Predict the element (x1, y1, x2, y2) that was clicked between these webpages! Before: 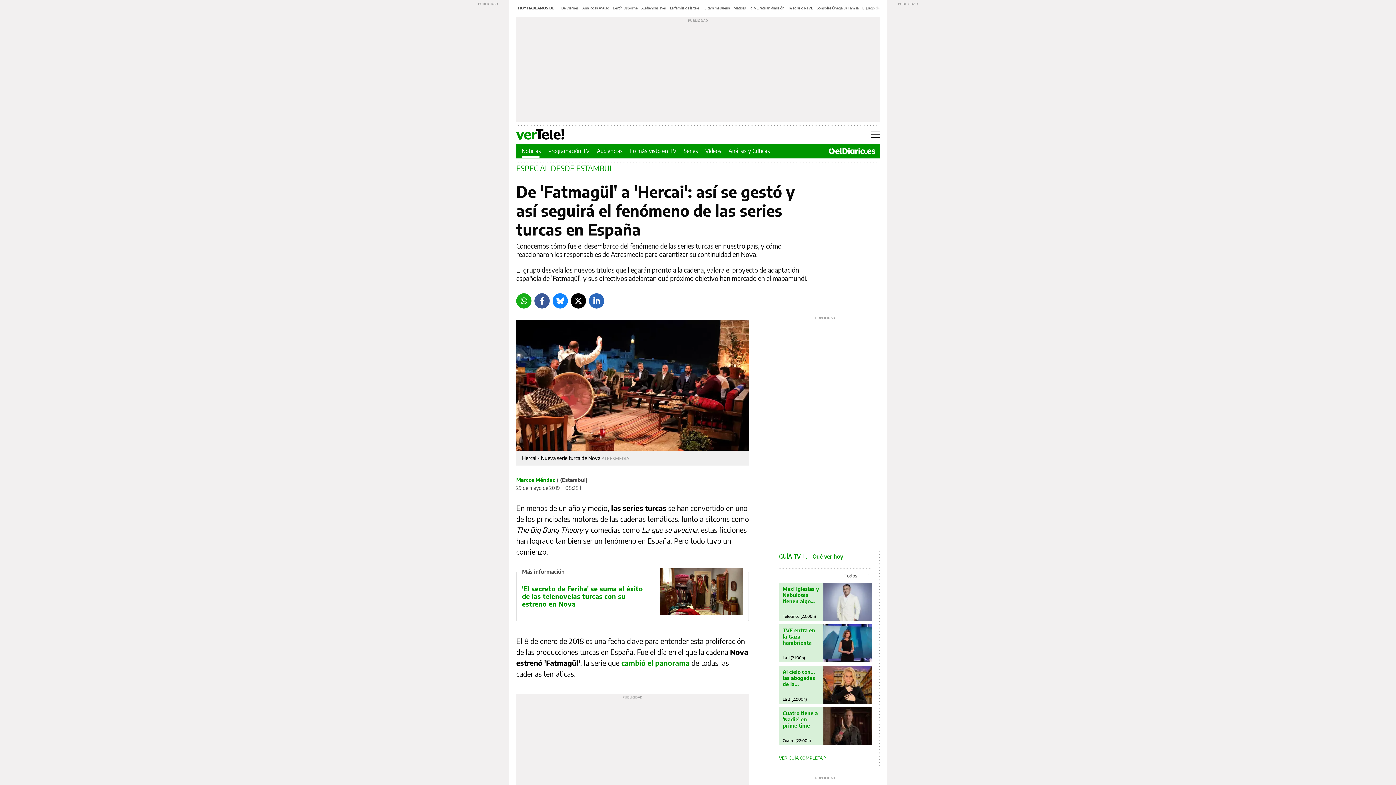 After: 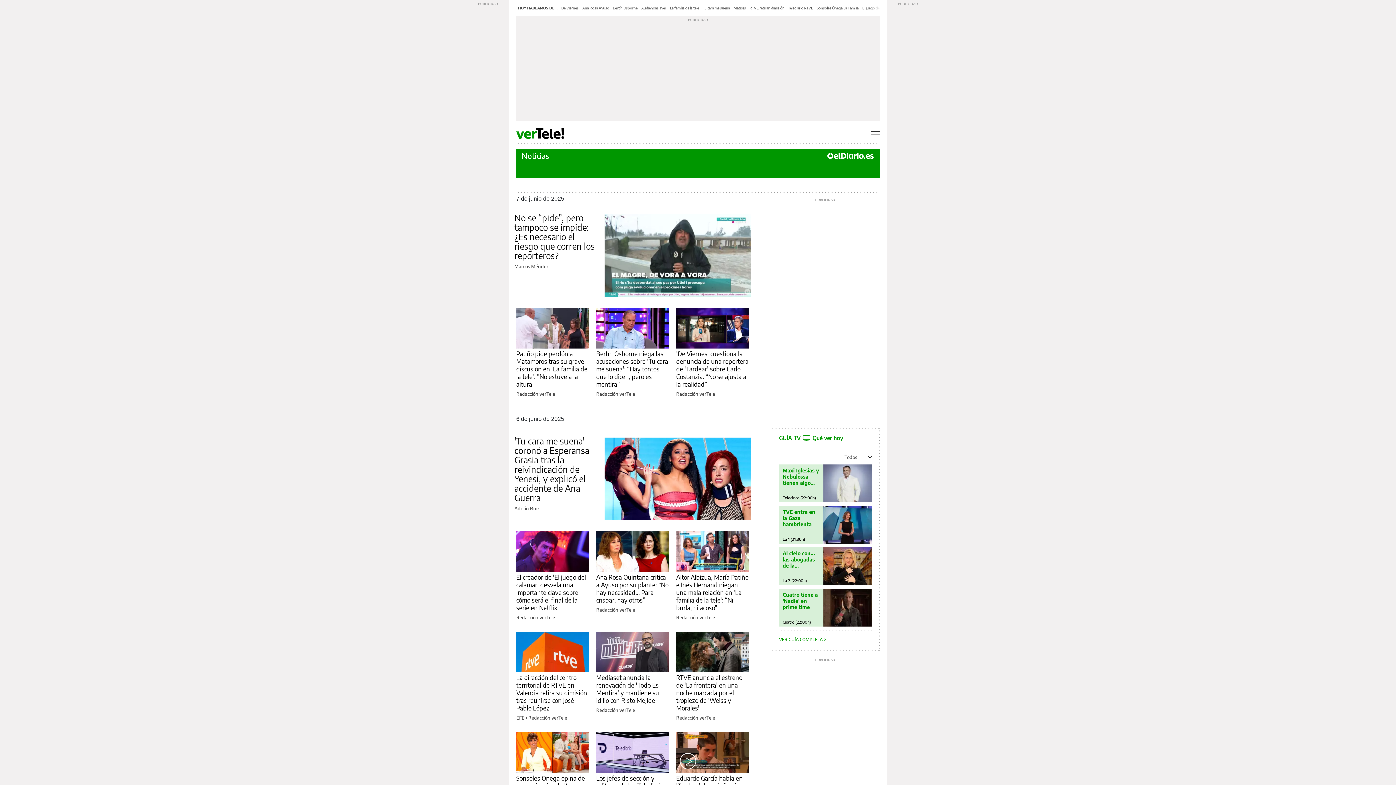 Action: label: Noticias bbox: (521, 147, 541, 154)